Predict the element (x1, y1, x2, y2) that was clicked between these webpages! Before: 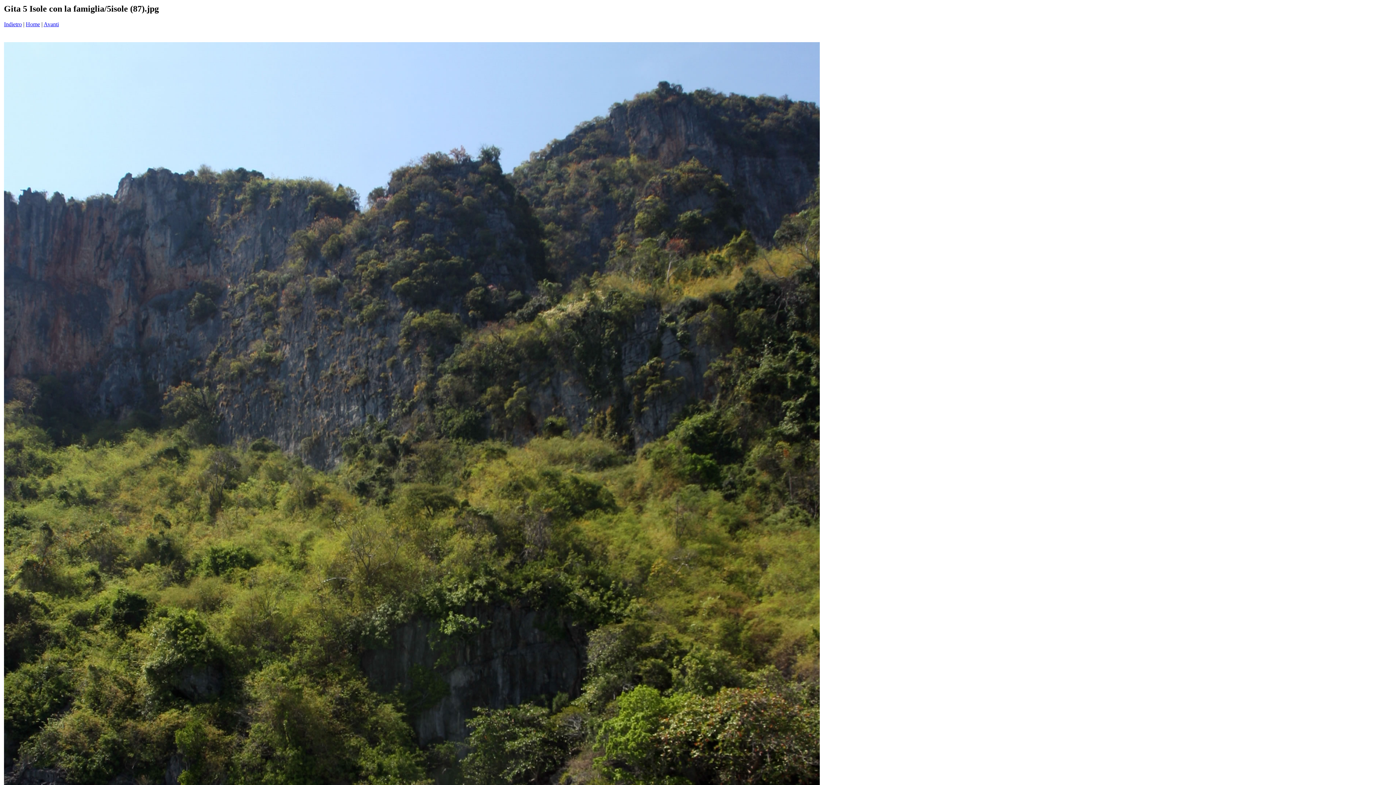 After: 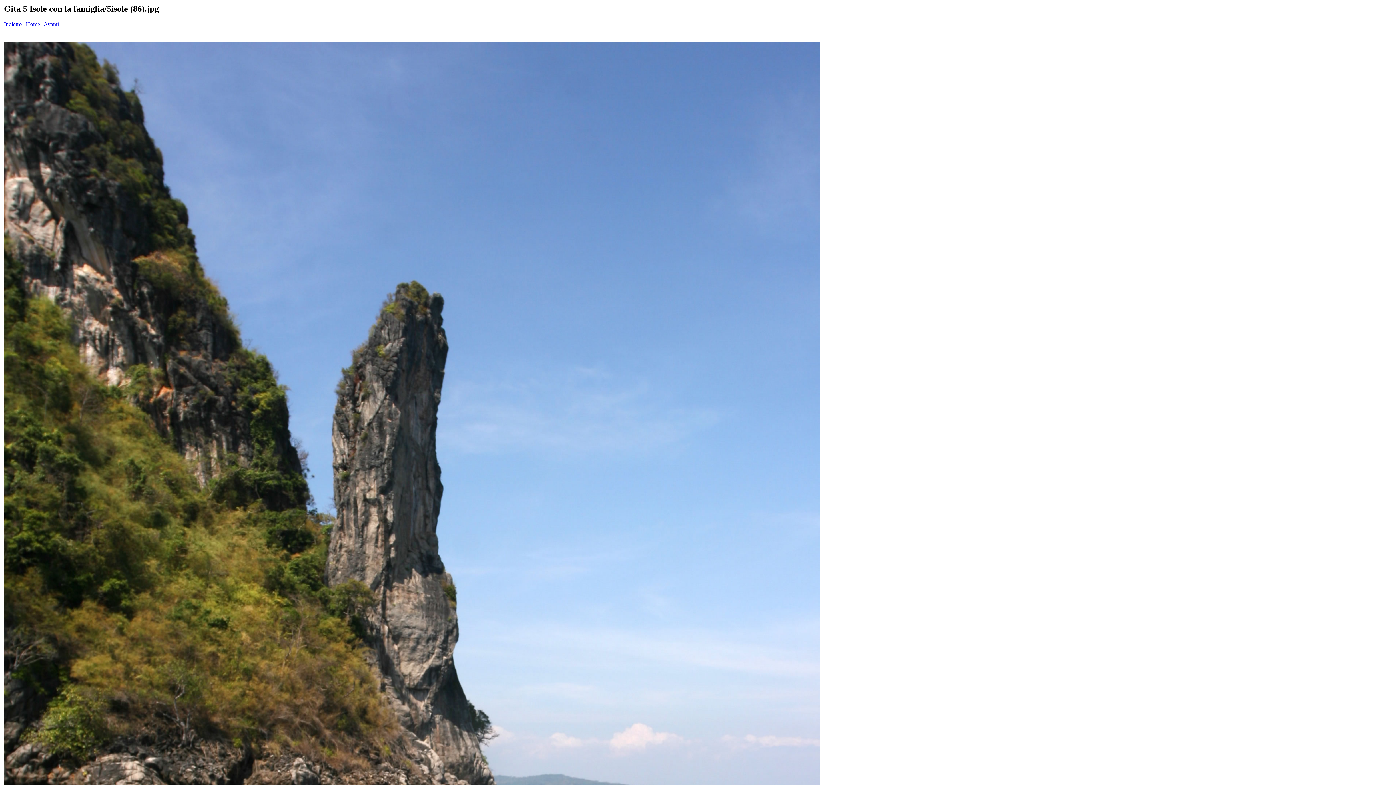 Action: label: Indietro bbox: (4, 21, 21, 27)